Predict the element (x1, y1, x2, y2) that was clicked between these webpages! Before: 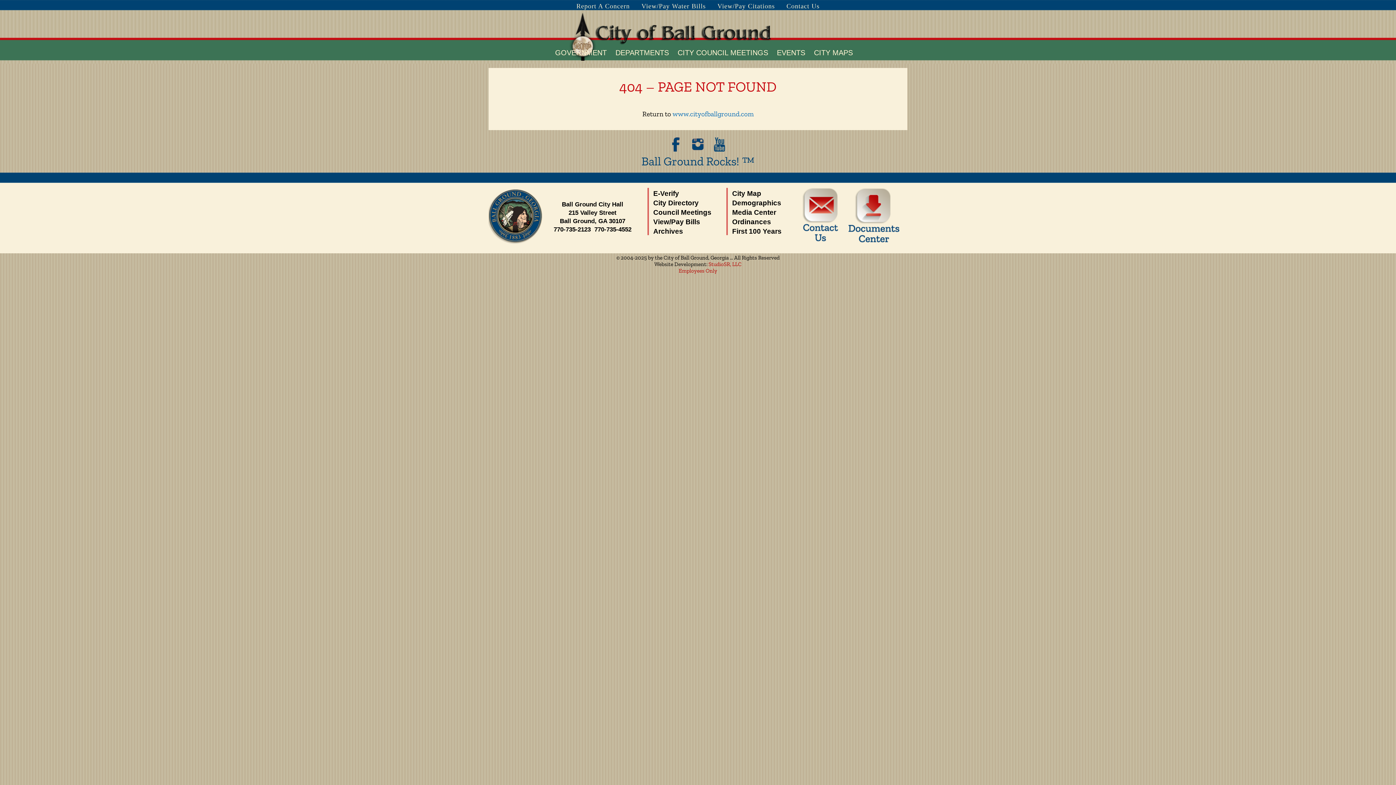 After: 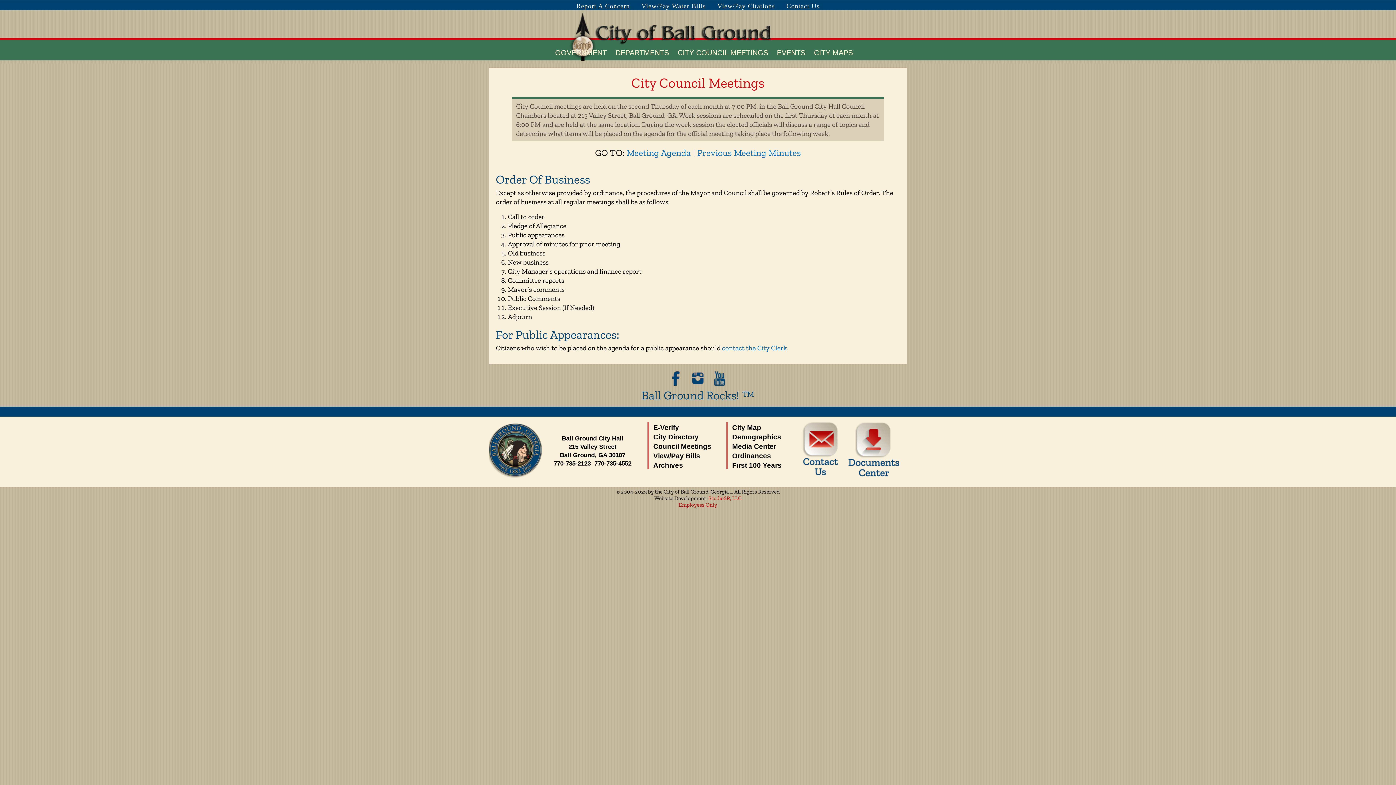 Action: label: CITY COUNCIL MEETINGS bbox: (674, 48, 772, 57)